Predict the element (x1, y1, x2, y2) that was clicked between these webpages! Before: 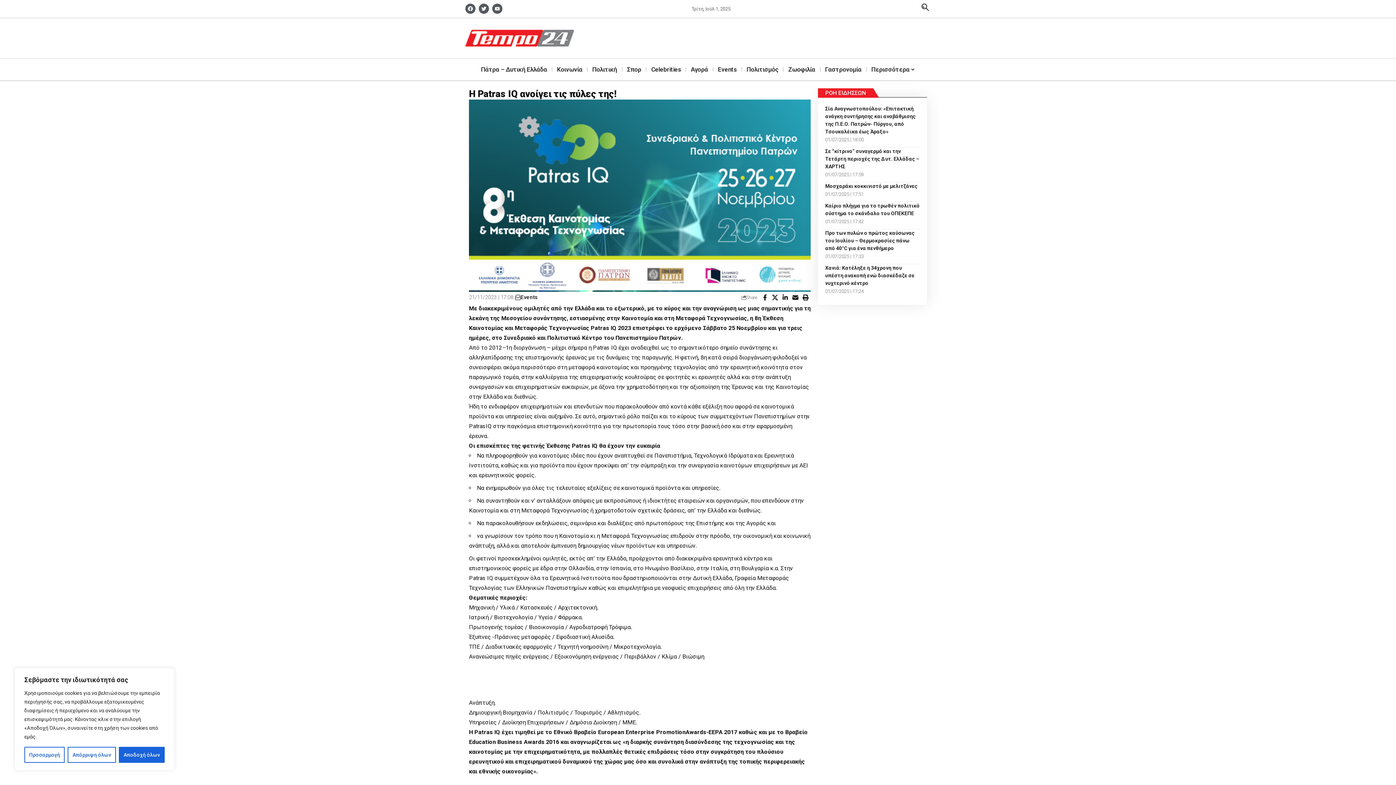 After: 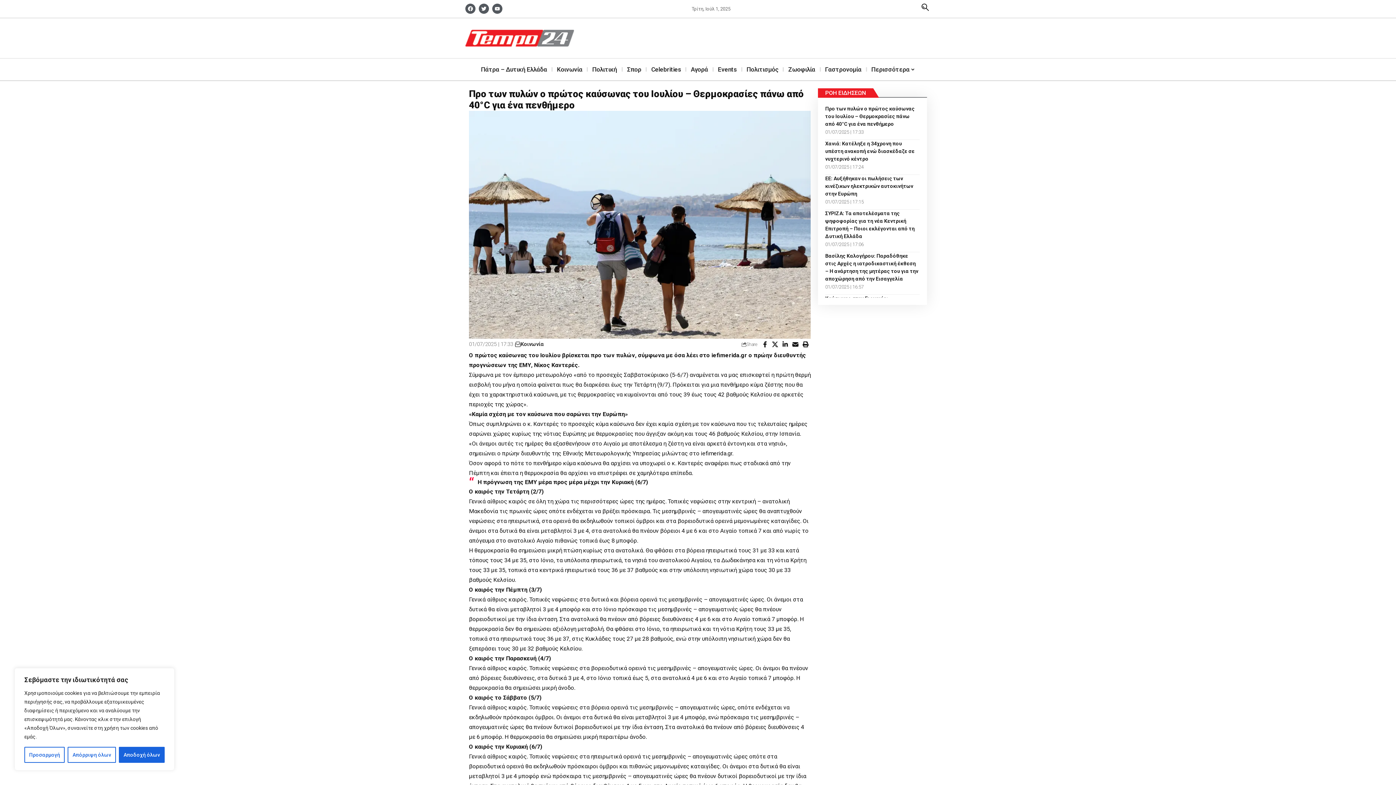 Action: bbox: (825, 230, 914, 251) label: Προ των πυλών ο πρώτος καύσωνας του Ιουλίου – Θερμοκρασίες πάνω από 40°C για ένα πενθήμερο